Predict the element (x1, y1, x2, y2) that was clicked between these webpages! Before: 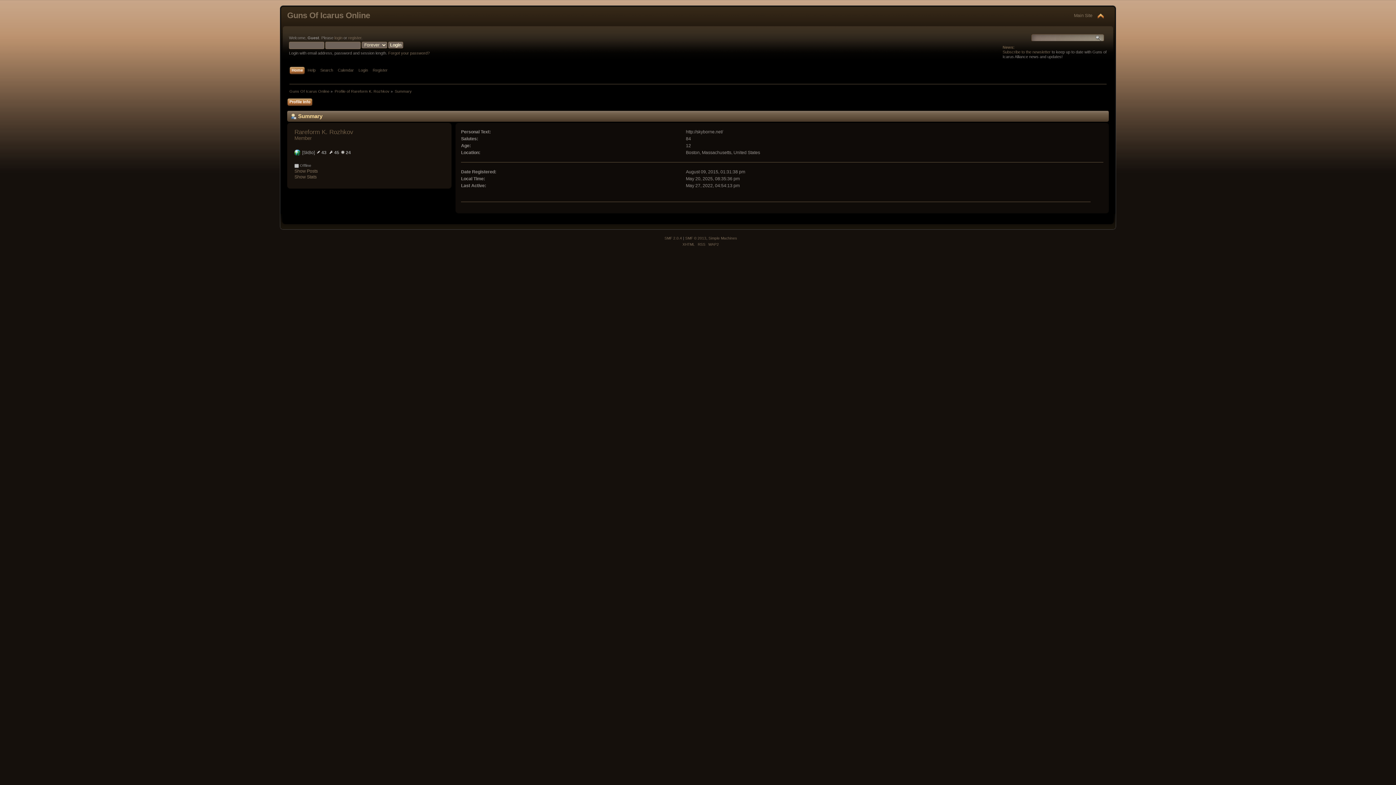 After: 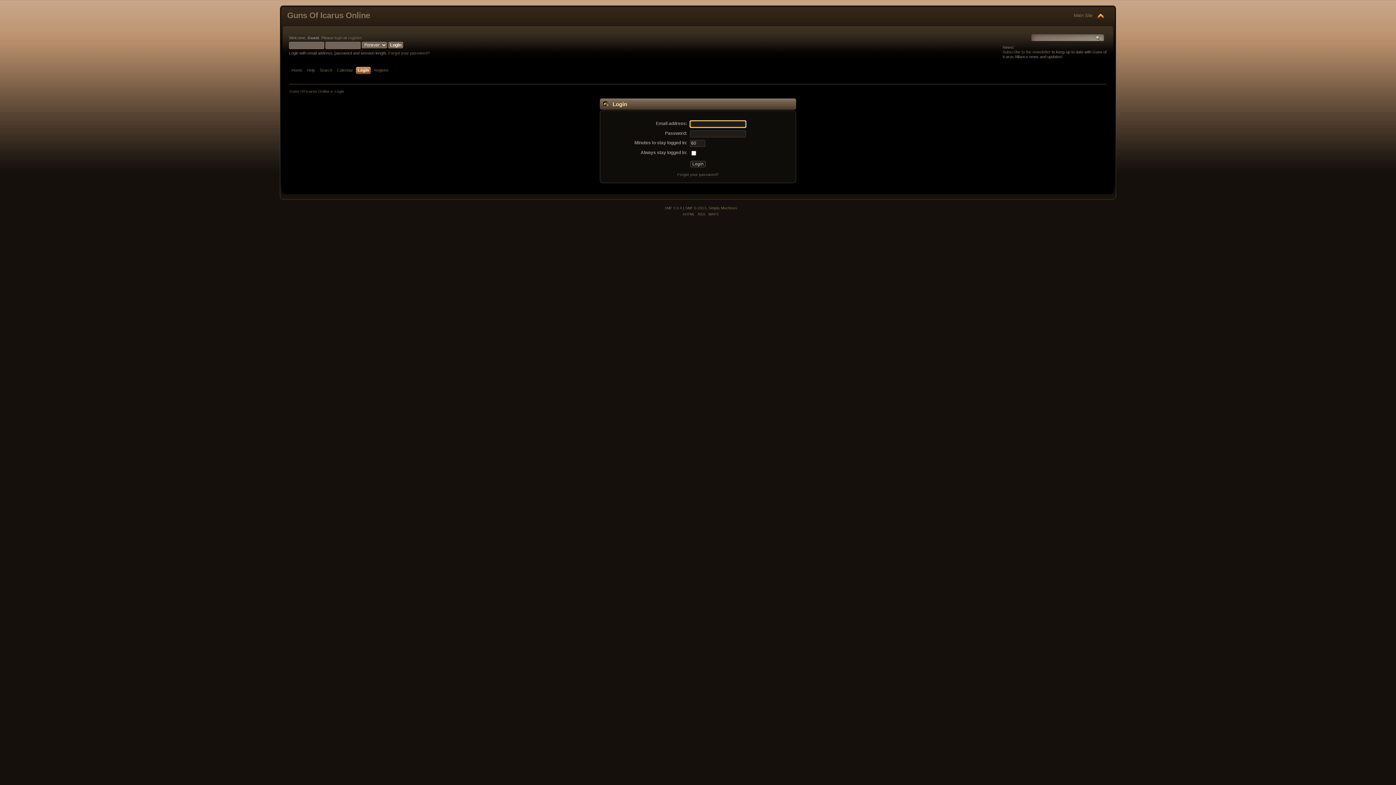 Action: label: login bbox: (334, 35, 342, 40)